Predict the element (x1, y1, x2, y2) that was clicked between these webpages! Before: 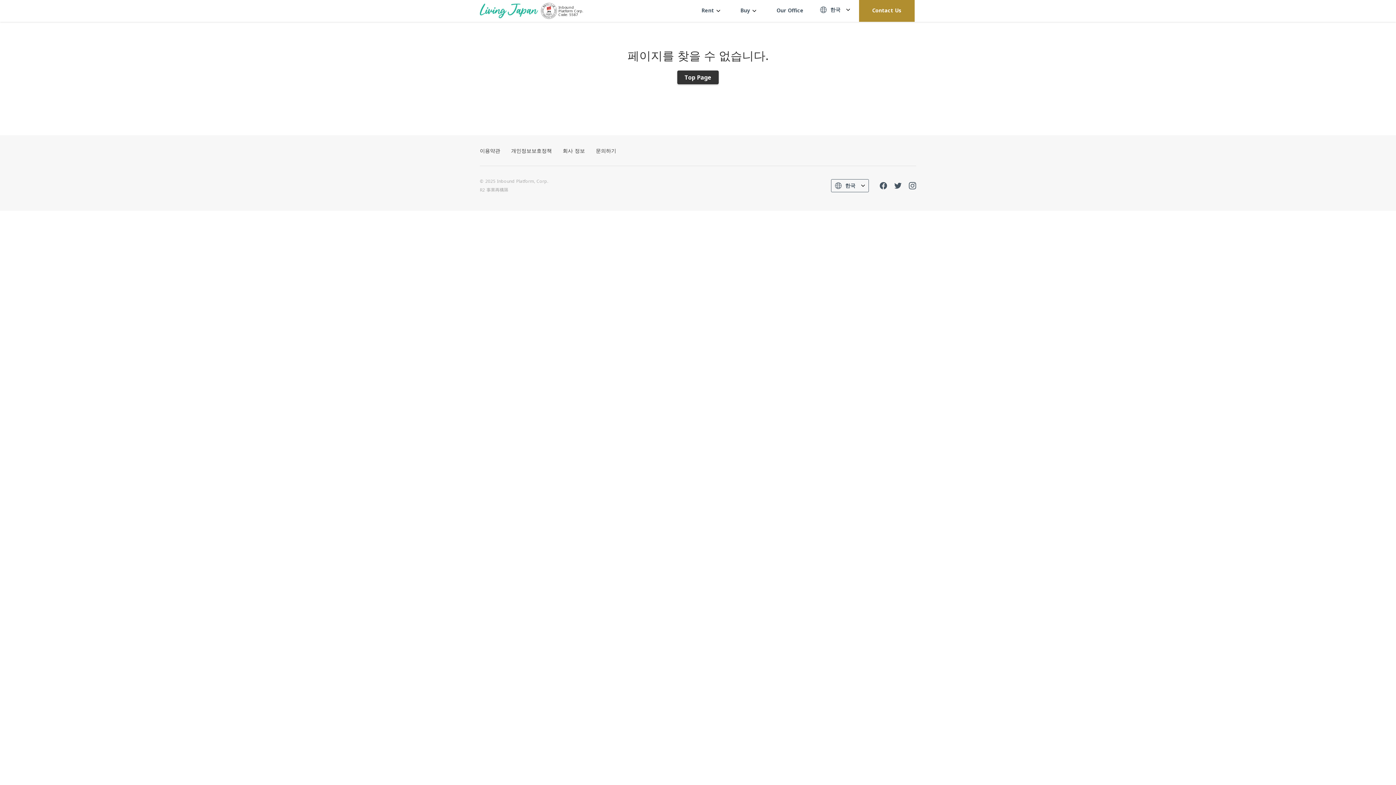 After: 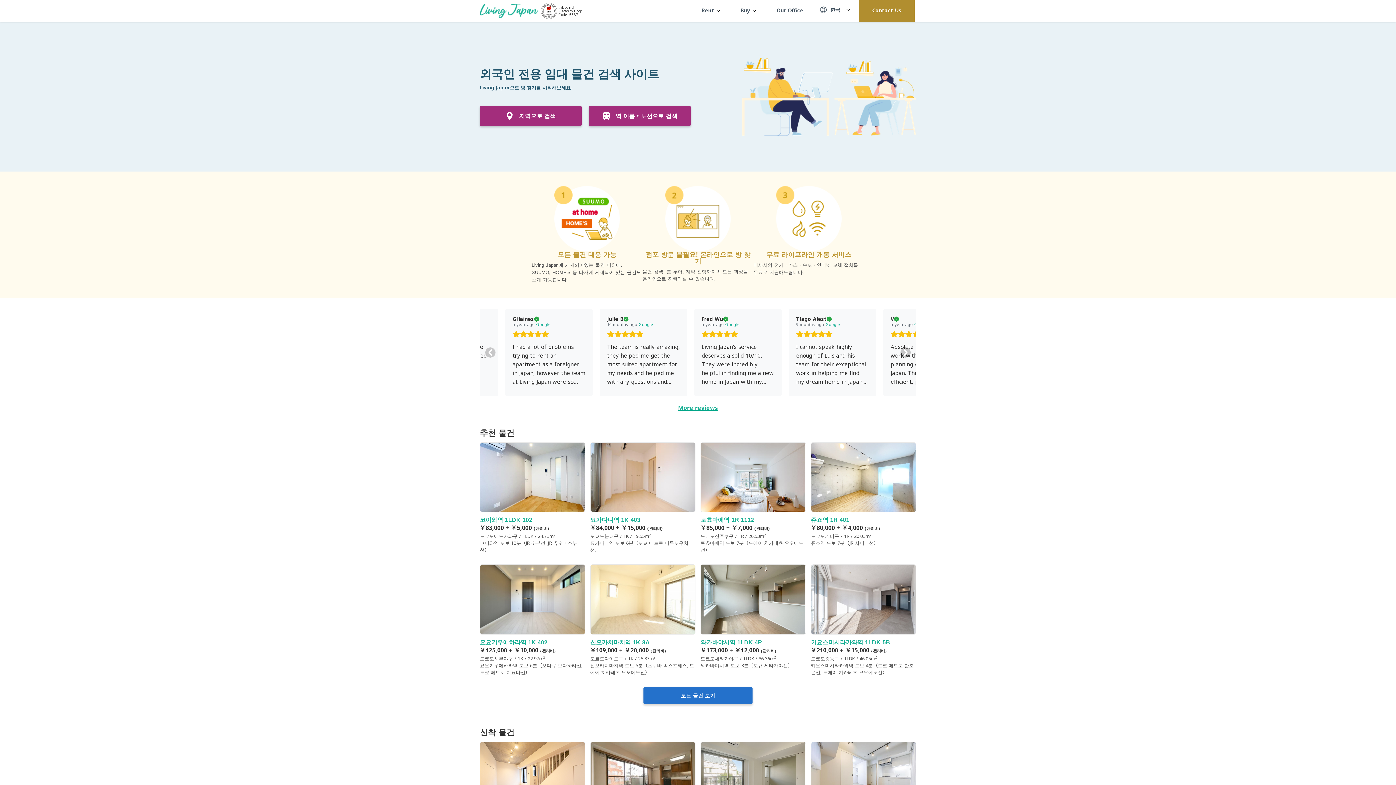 Action: bbox: (480, 6, 538, 14)